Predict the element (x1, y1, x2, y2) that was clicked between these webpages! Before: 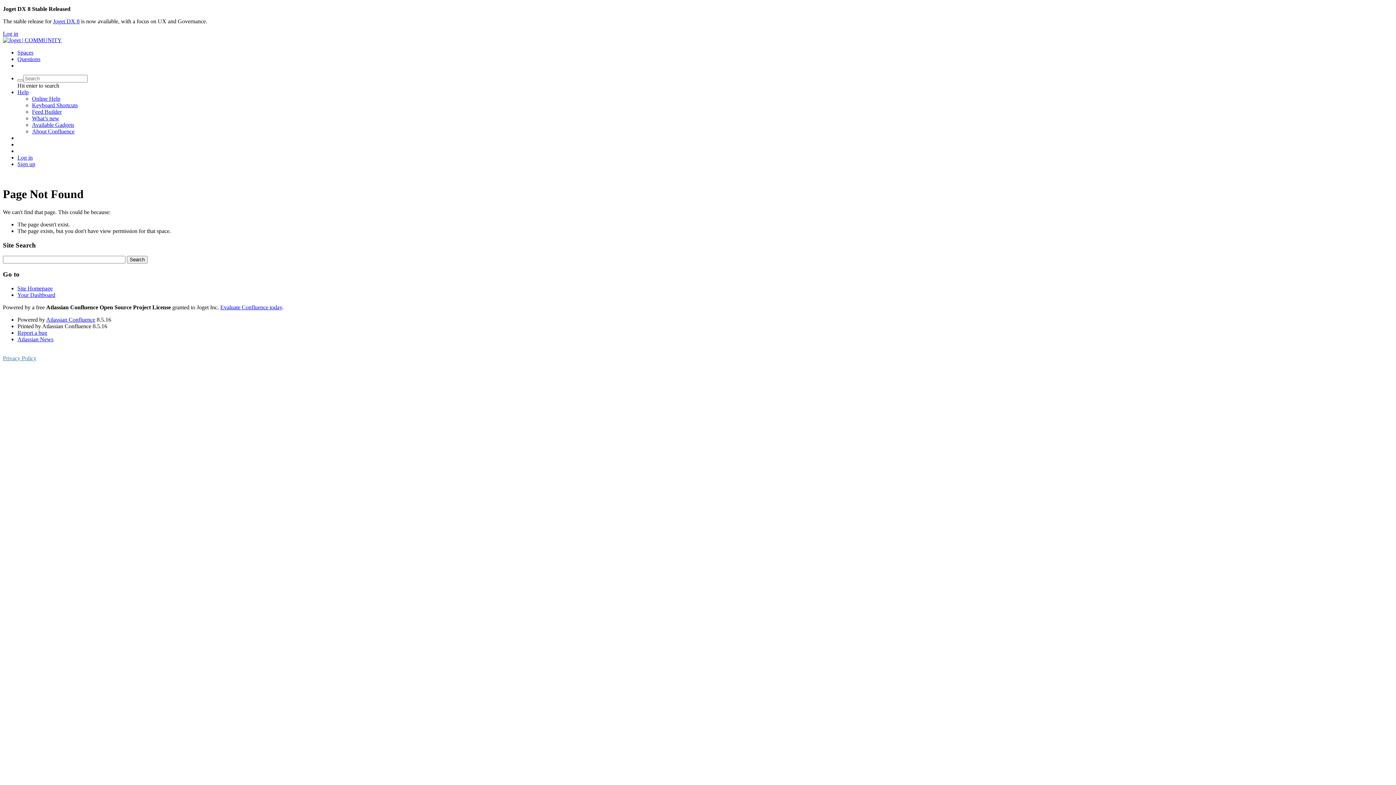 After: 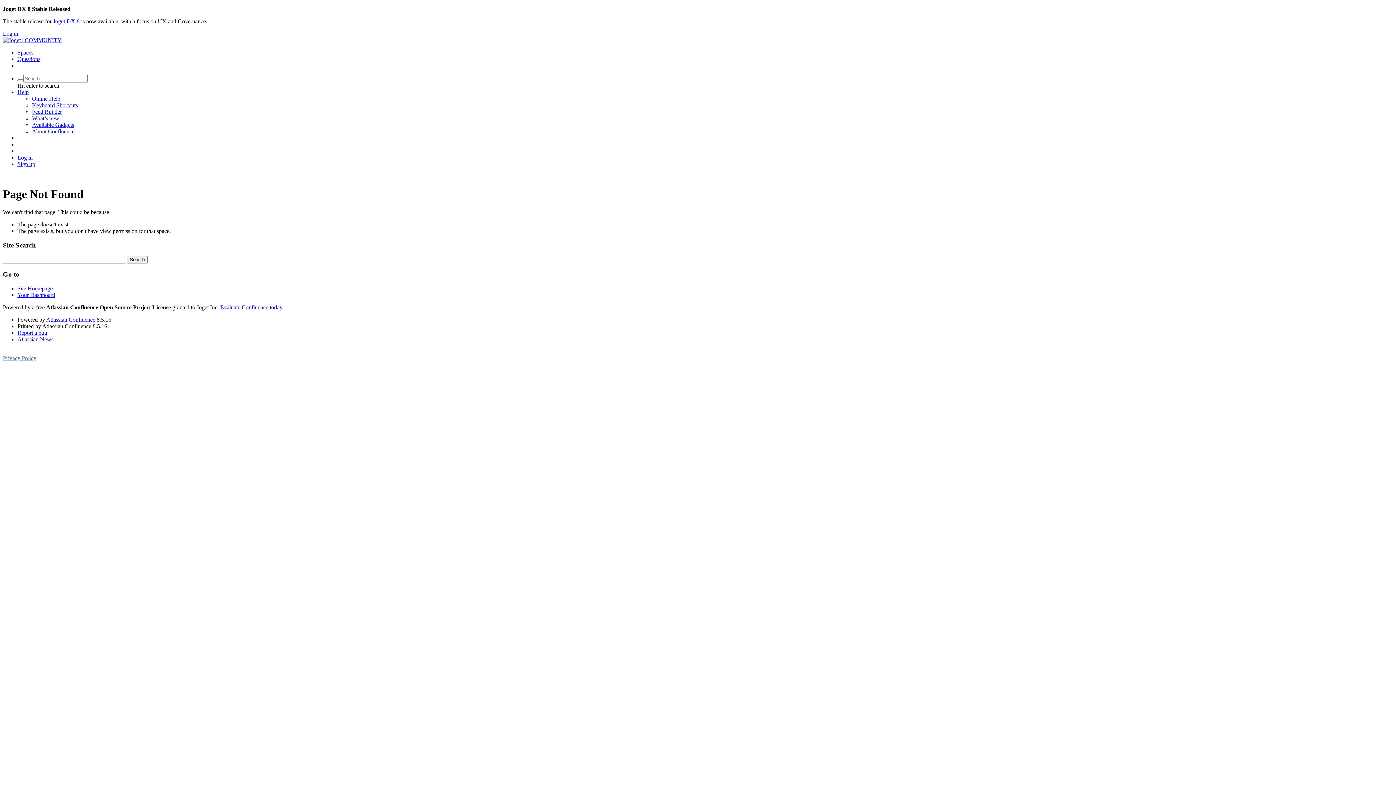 Action: bbox: (17, 285, 52, 291) label: Site Homepage